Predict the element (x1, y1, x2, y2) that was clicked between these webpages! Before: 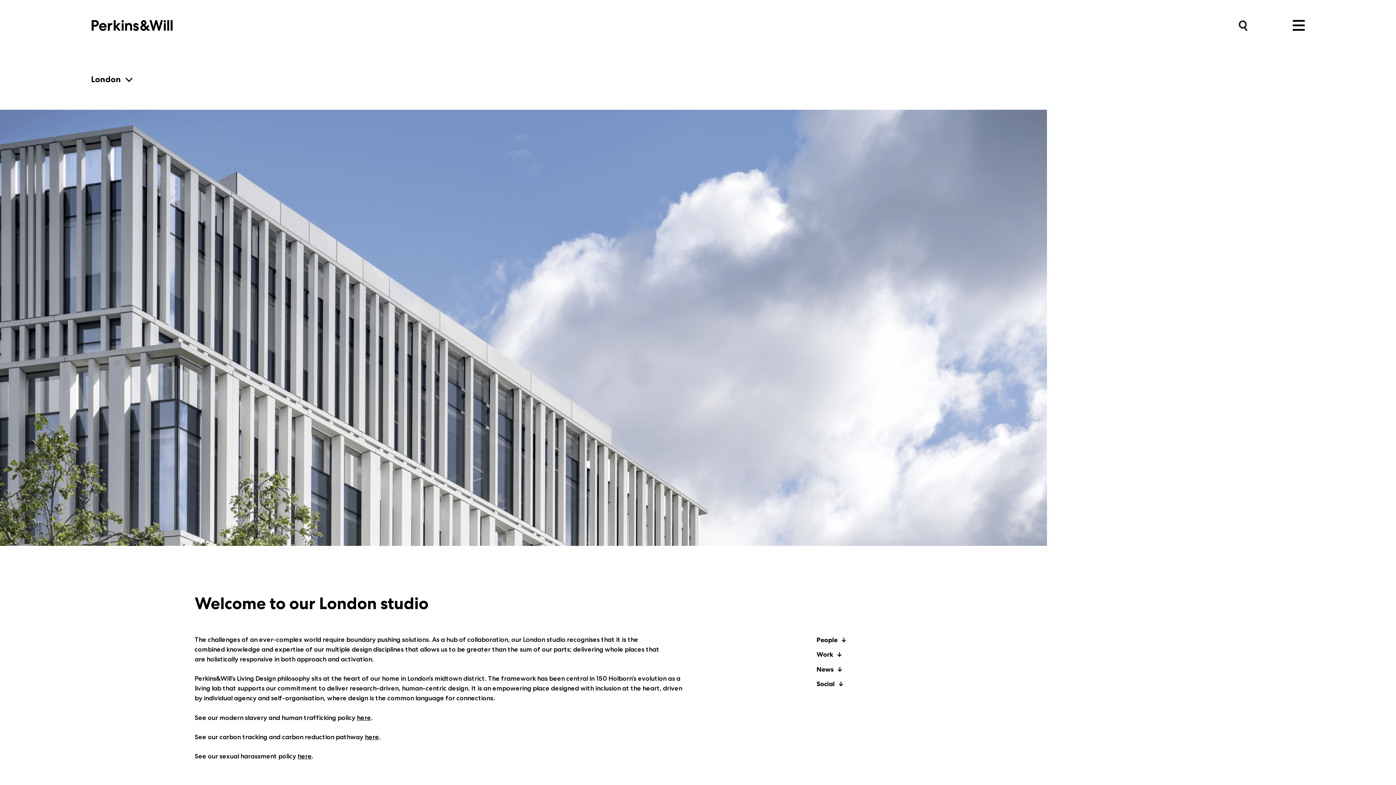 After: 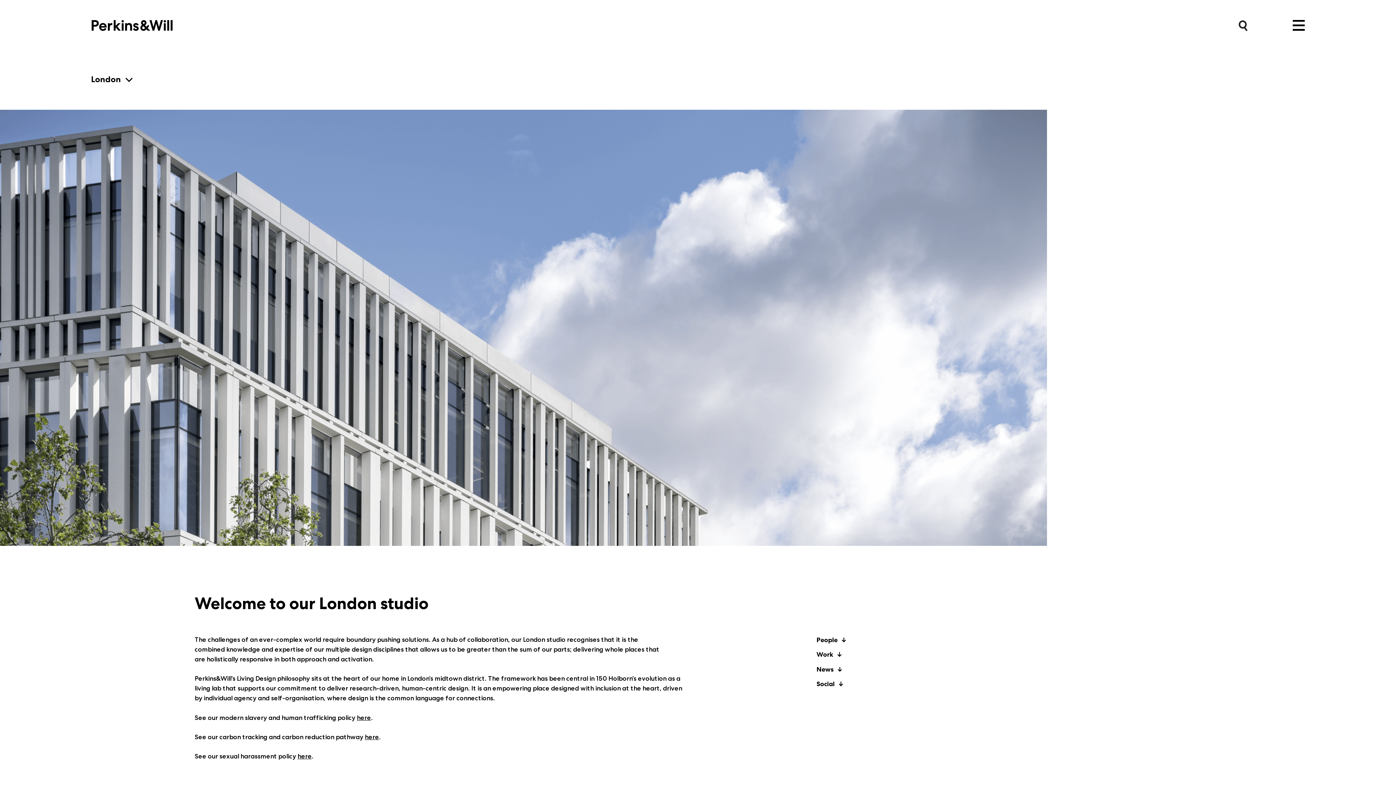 Action: label: here bbox: (297, 752, 311, 760)